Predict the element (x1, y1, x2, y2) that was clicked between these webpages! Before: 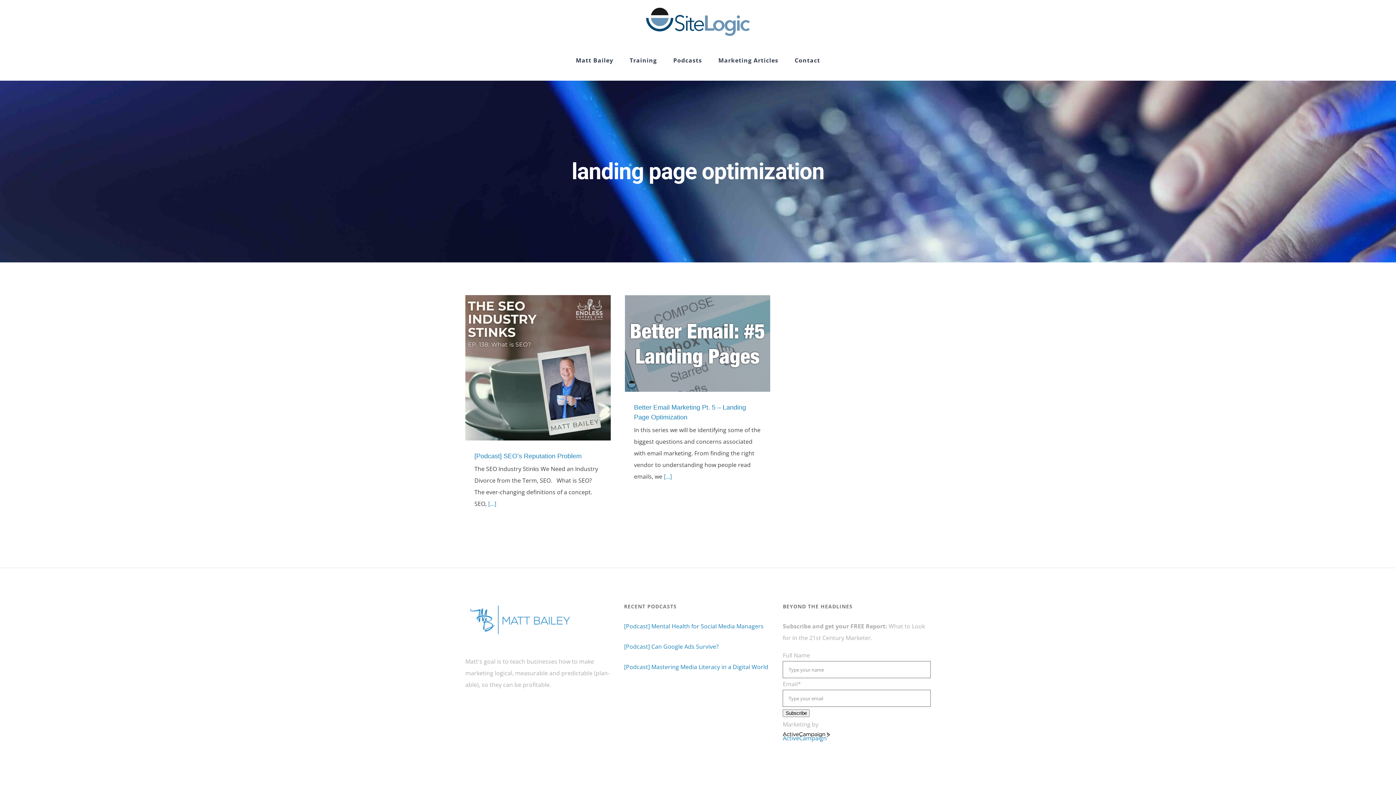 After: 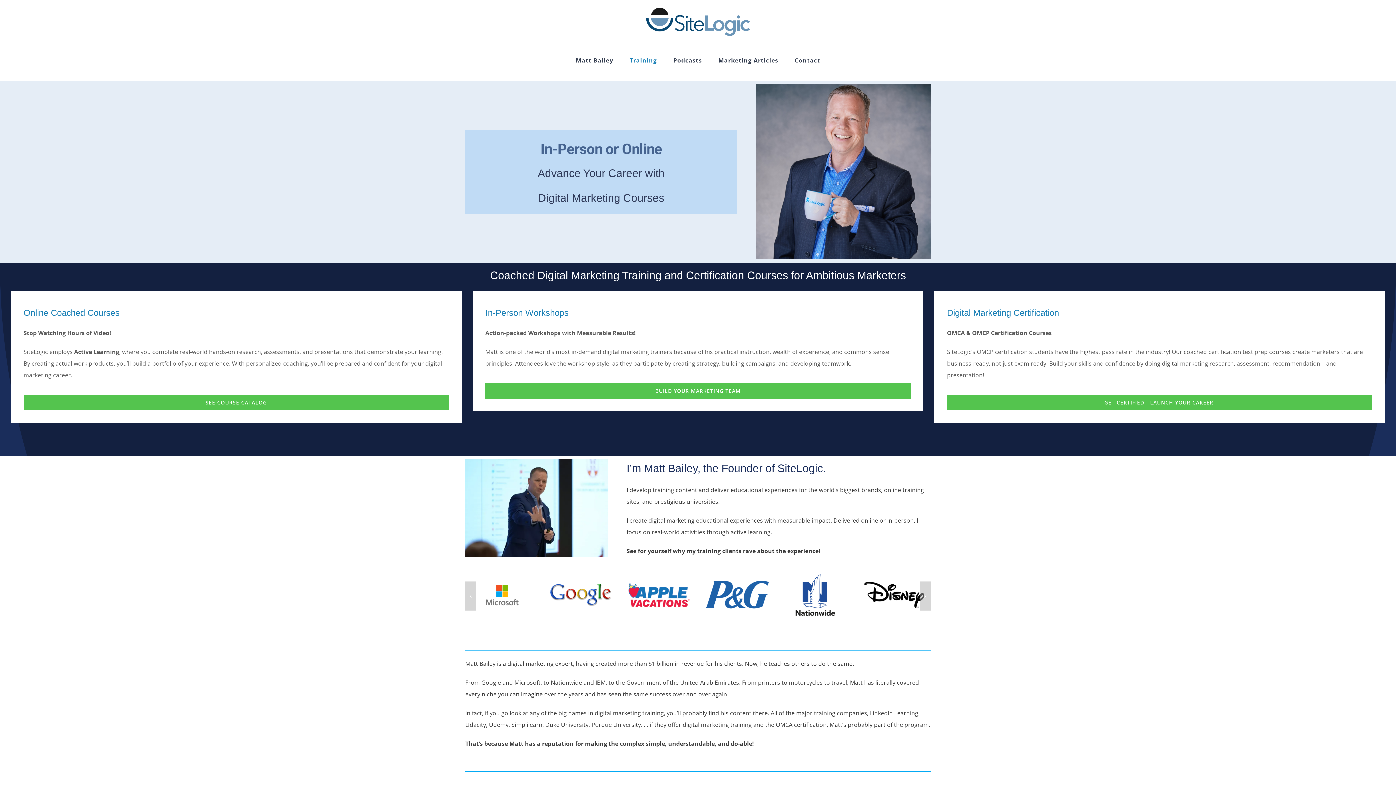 Action: bbox: (629, 40, 657, 80) label: Training